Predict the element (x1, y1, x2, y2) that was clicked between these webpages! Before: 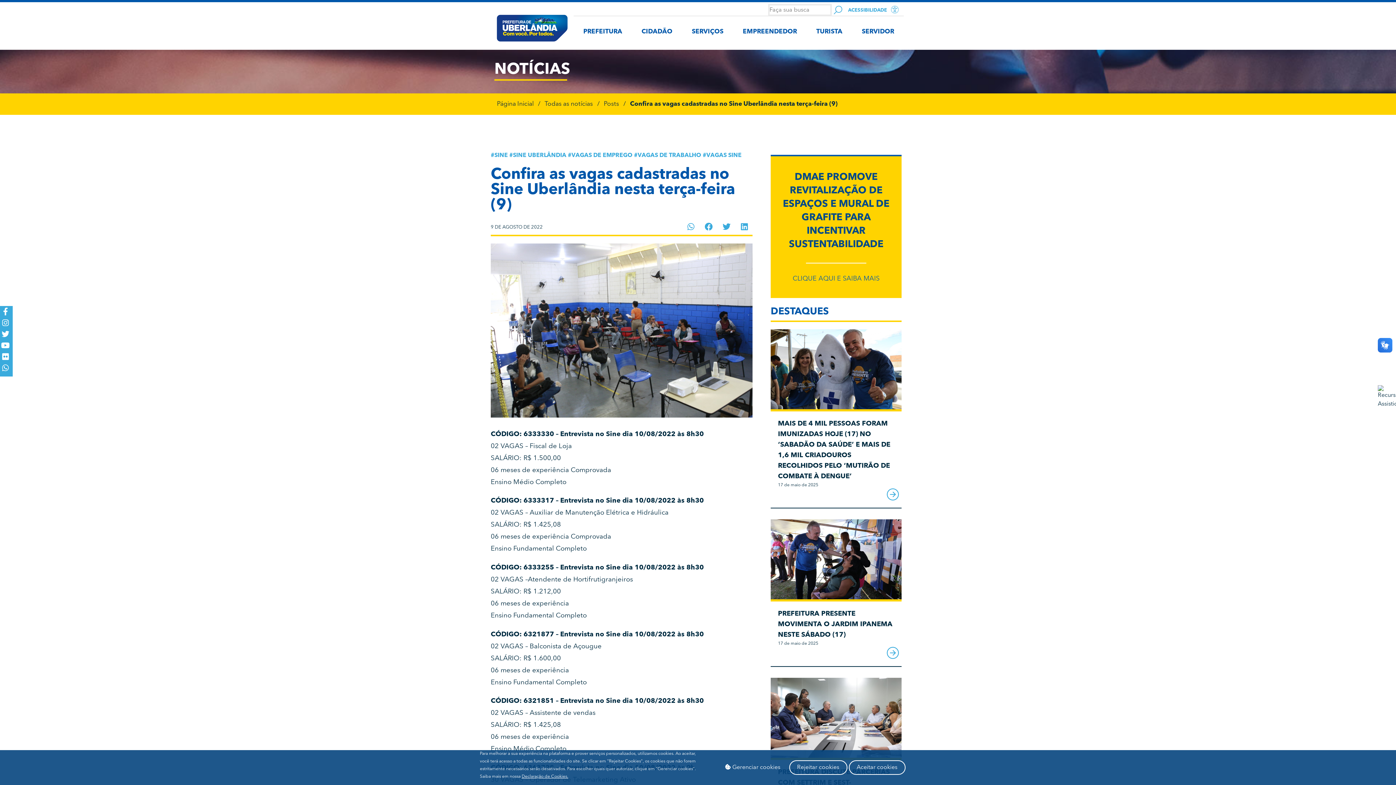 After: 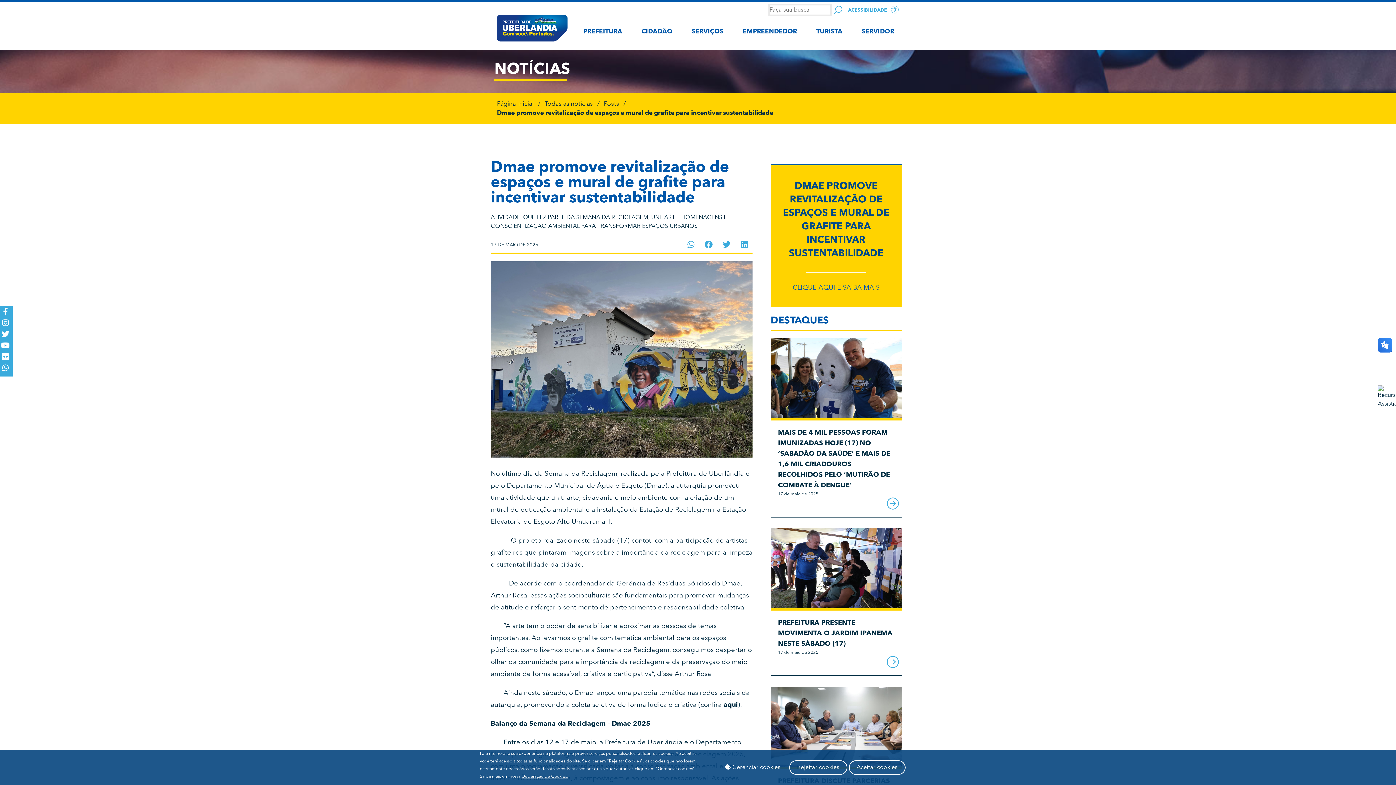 Action: label: CLIQUE AQUI E SAIBA MAIS bbox: (792, 275, 879, 282)